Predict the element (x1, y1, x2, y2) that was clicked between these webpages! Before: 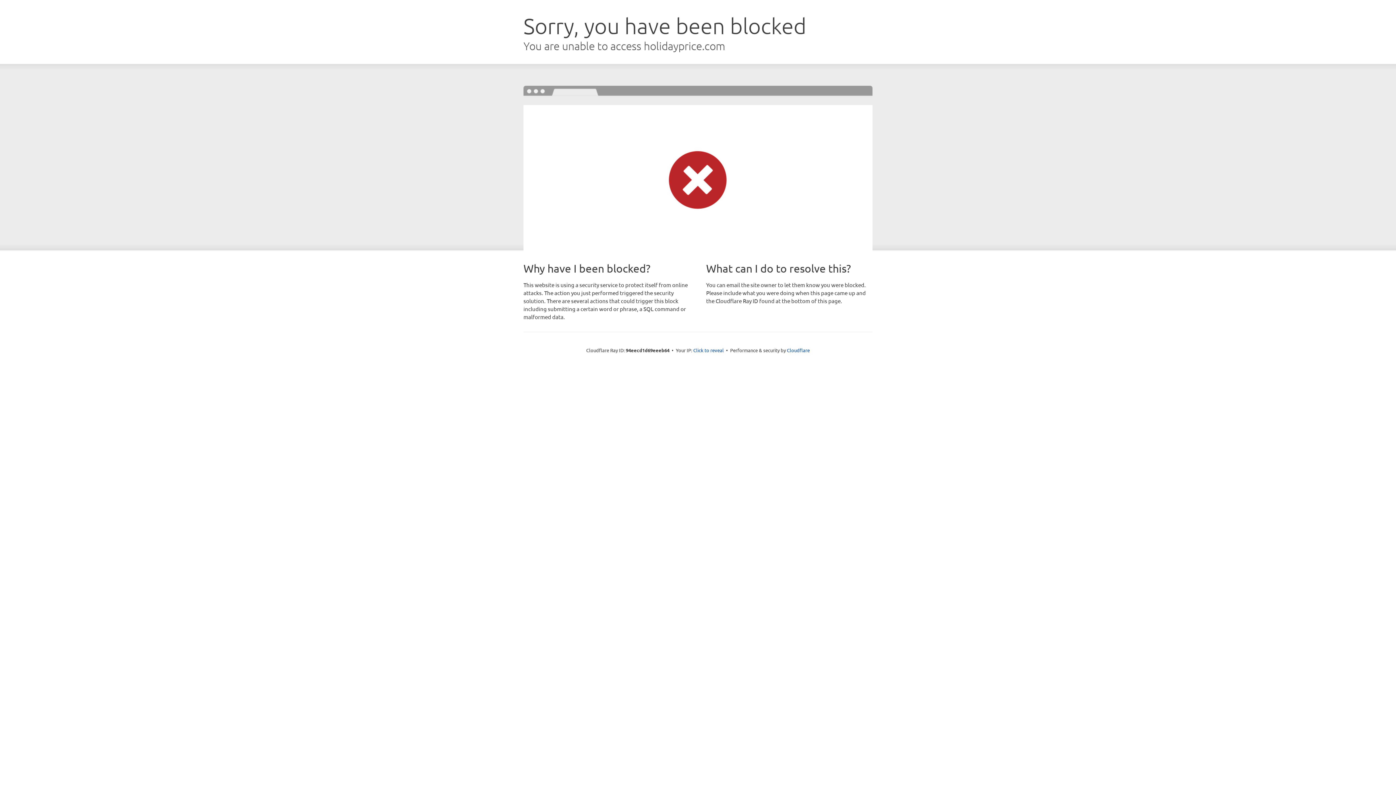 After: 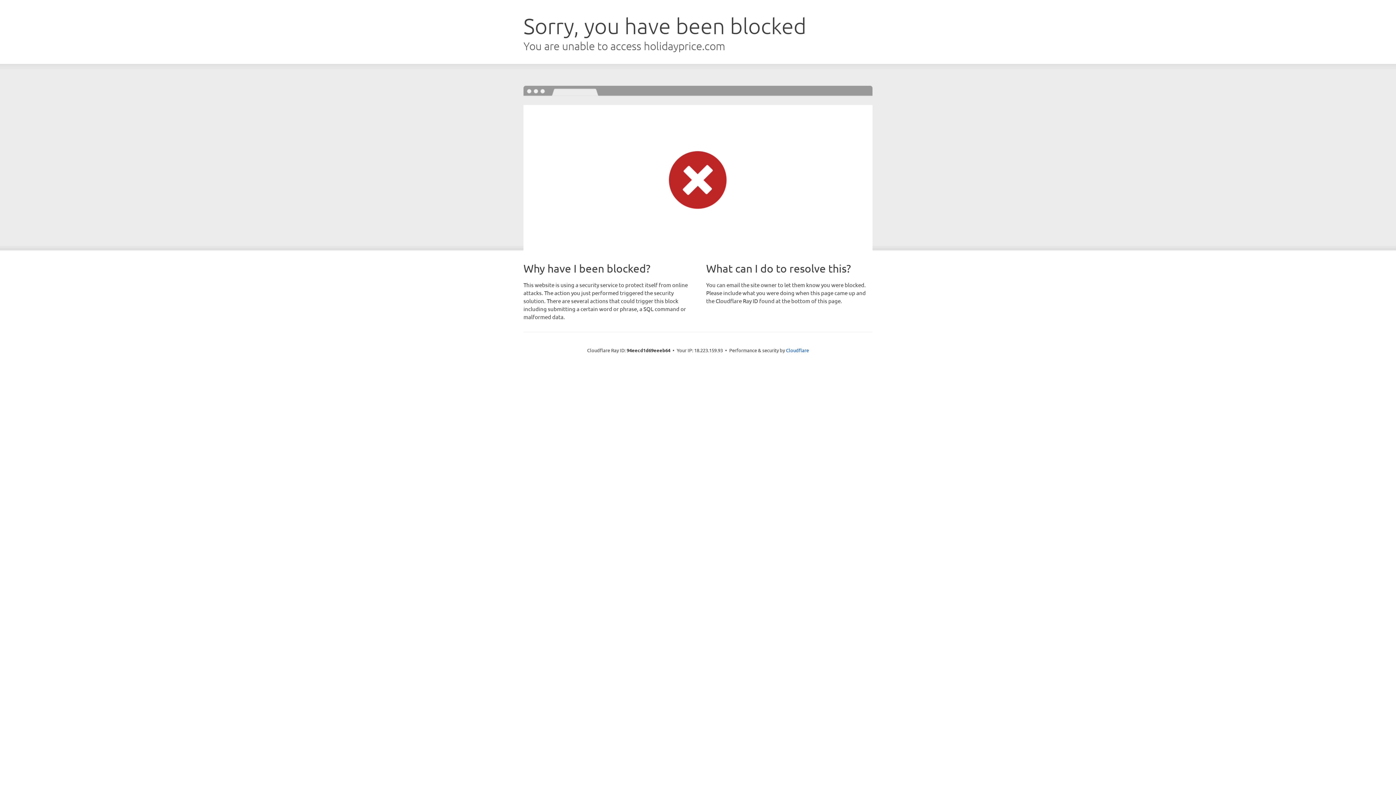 Action: bbox: (693, 346, 724, 353) label: Click to reveal